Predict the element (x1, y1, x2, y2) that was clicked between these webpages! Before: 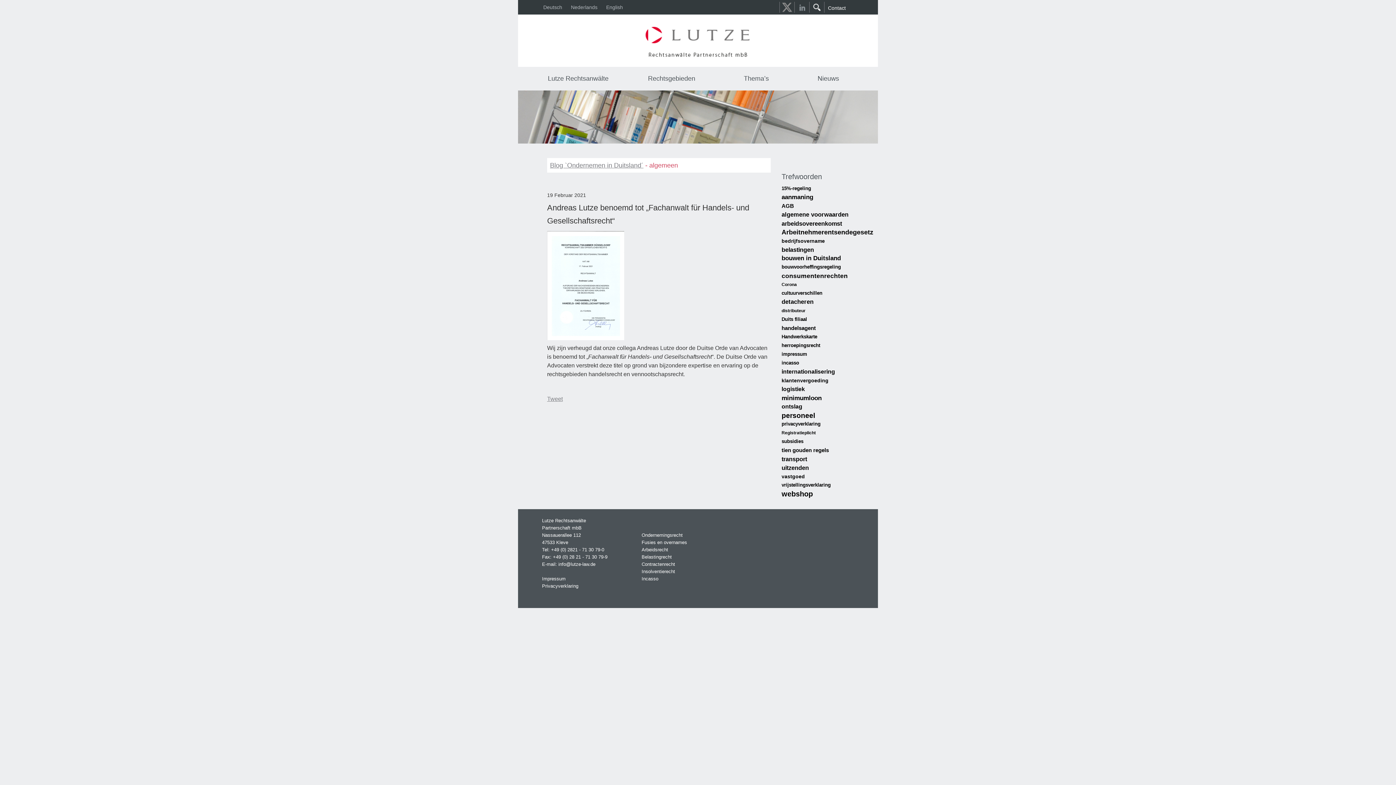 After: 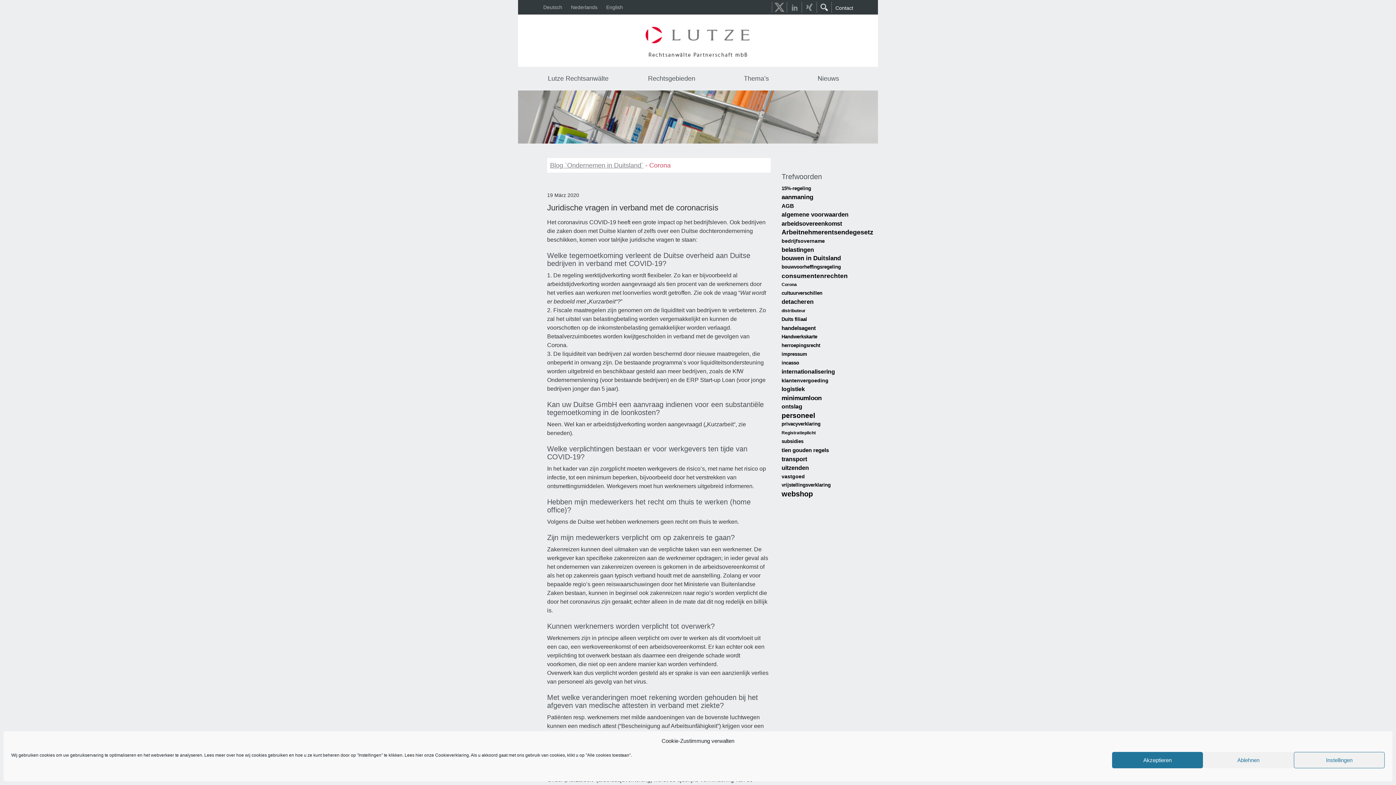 Action: bbox: (781, 280, 849, 288) label: Corona (1 Eintrag)